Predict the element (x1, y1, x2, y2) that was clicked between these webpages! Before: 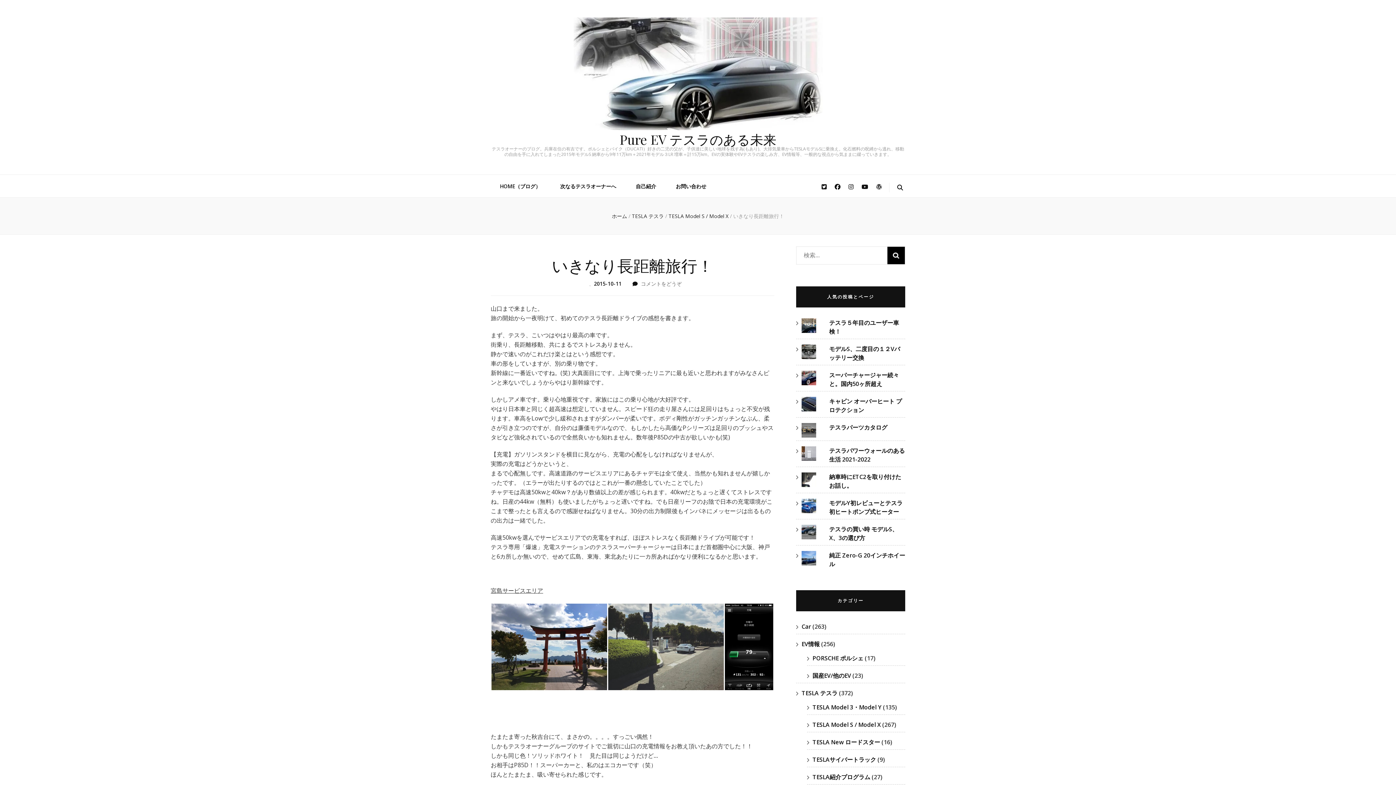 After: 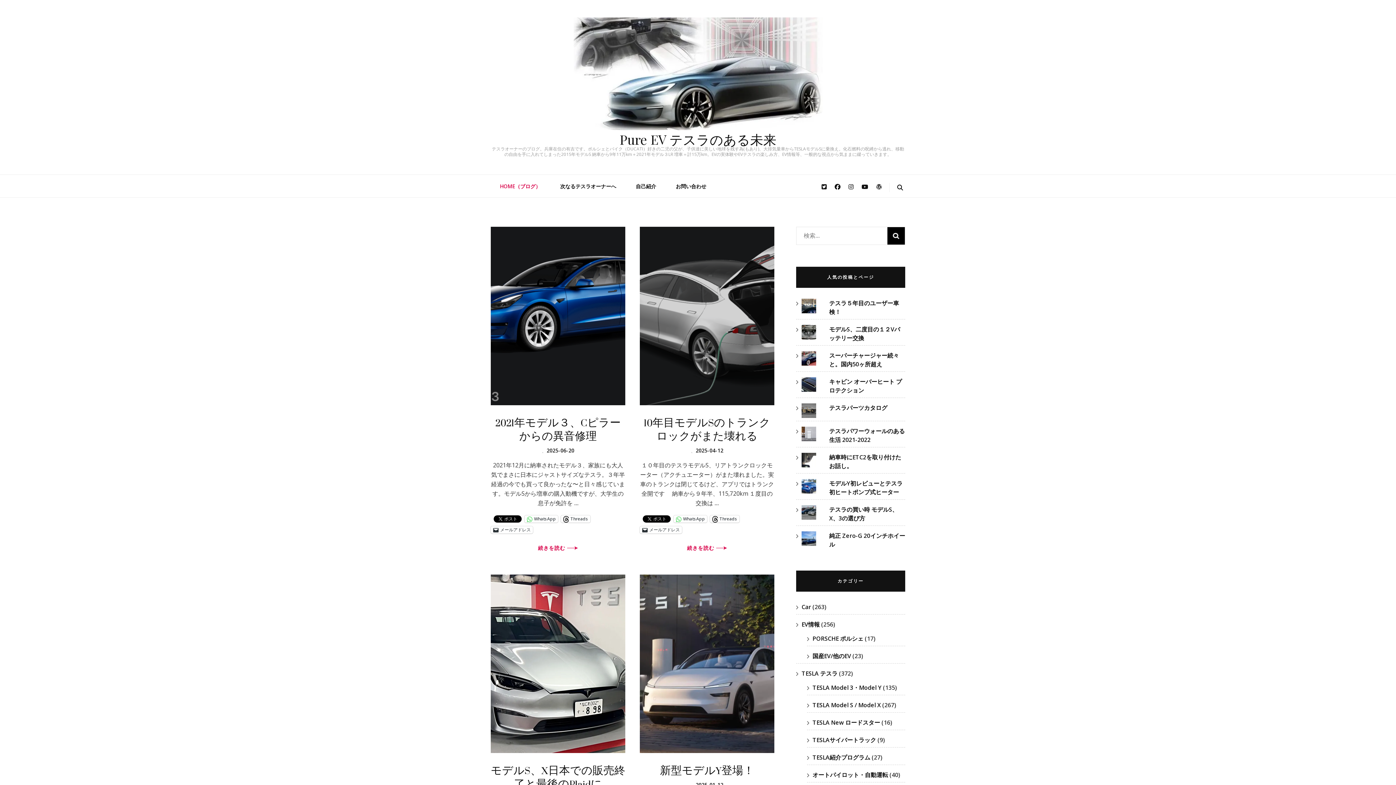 Action: bbox: (573, 17, 822, 132)